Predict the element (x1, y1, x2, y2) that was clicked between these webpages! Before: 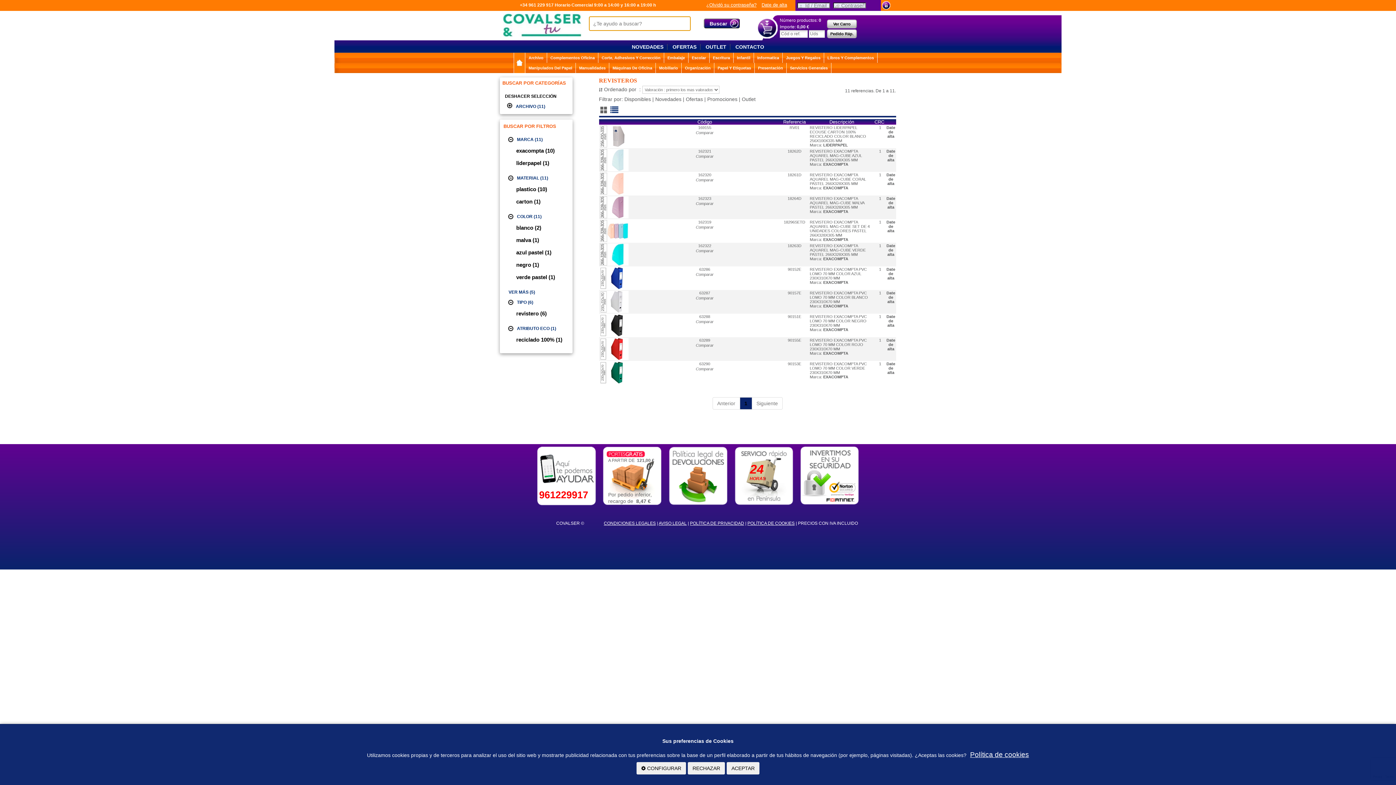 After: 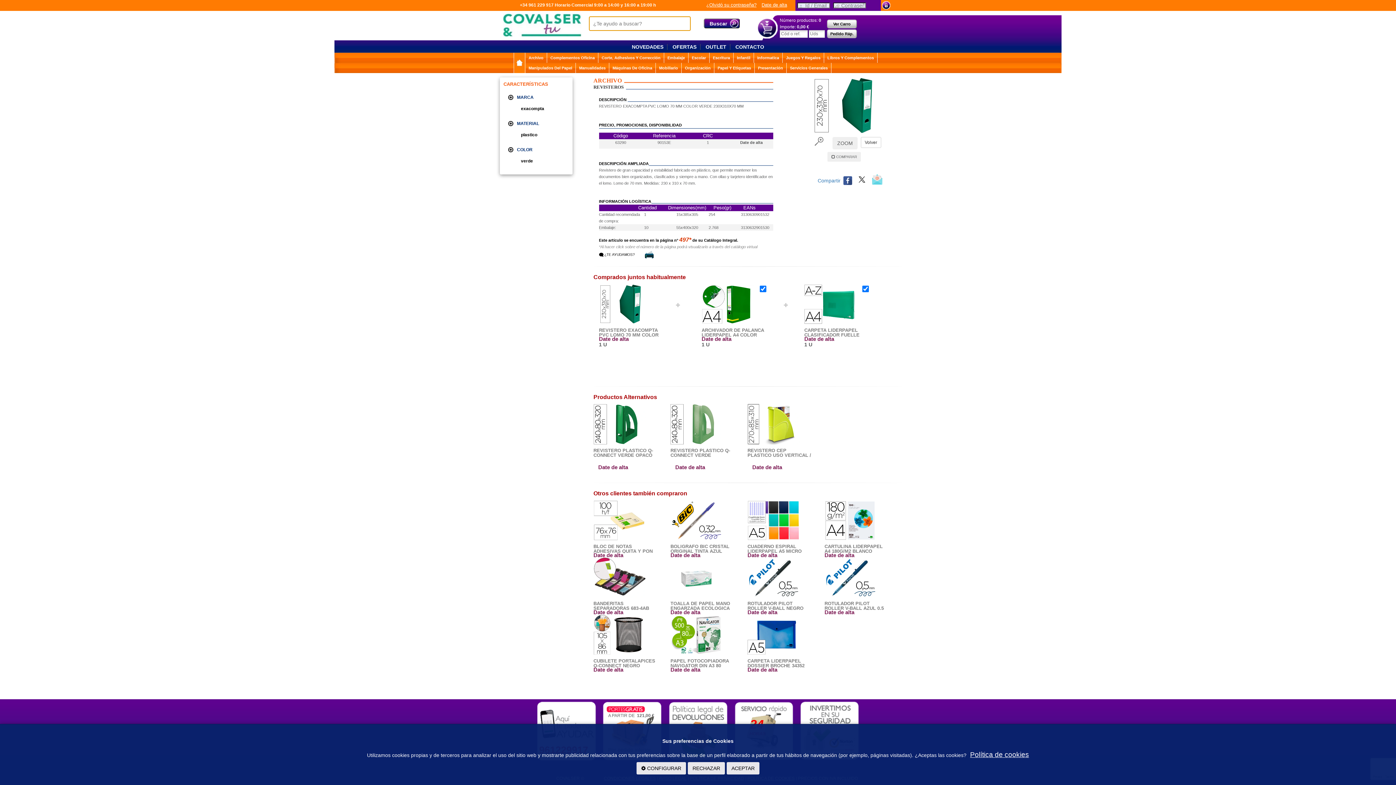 Action: bbox: (599, 380, 628, 384)